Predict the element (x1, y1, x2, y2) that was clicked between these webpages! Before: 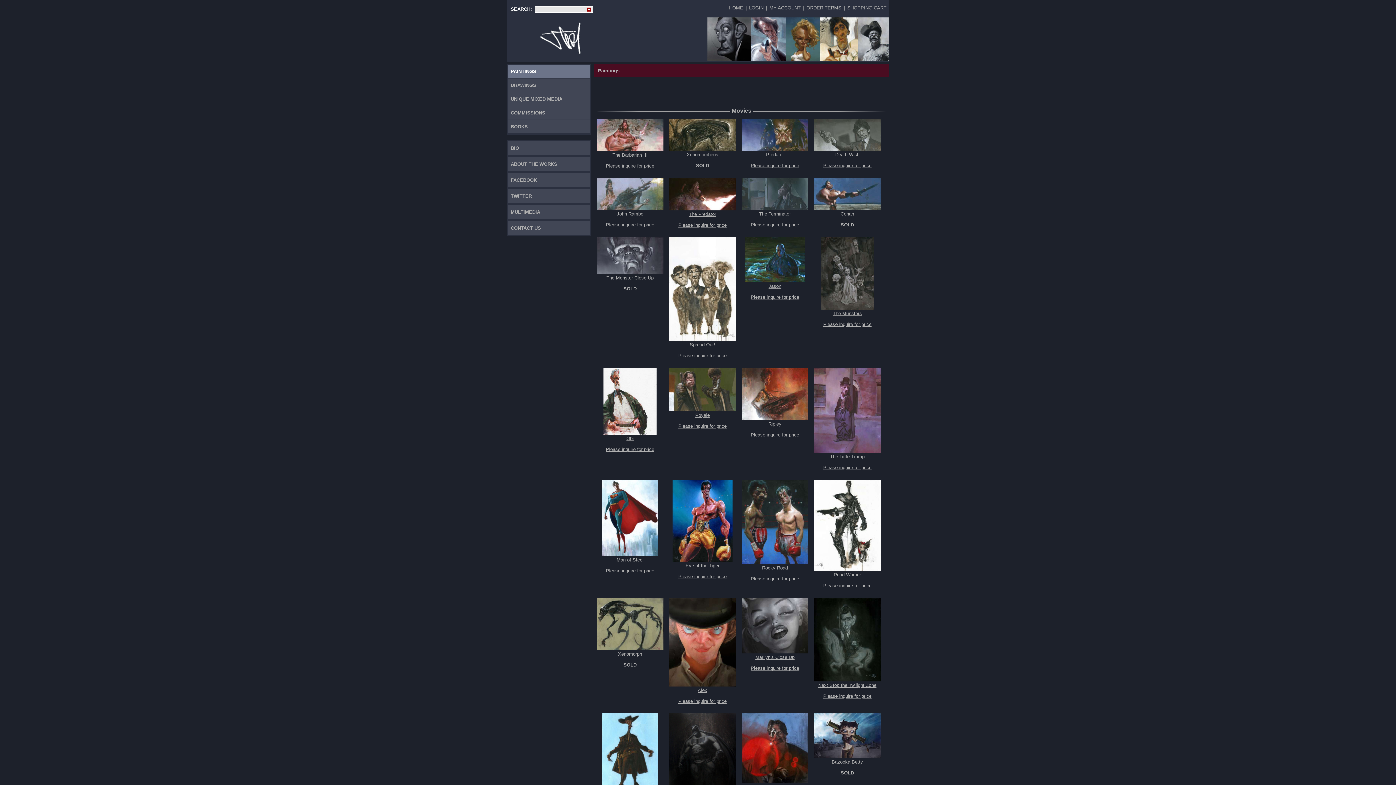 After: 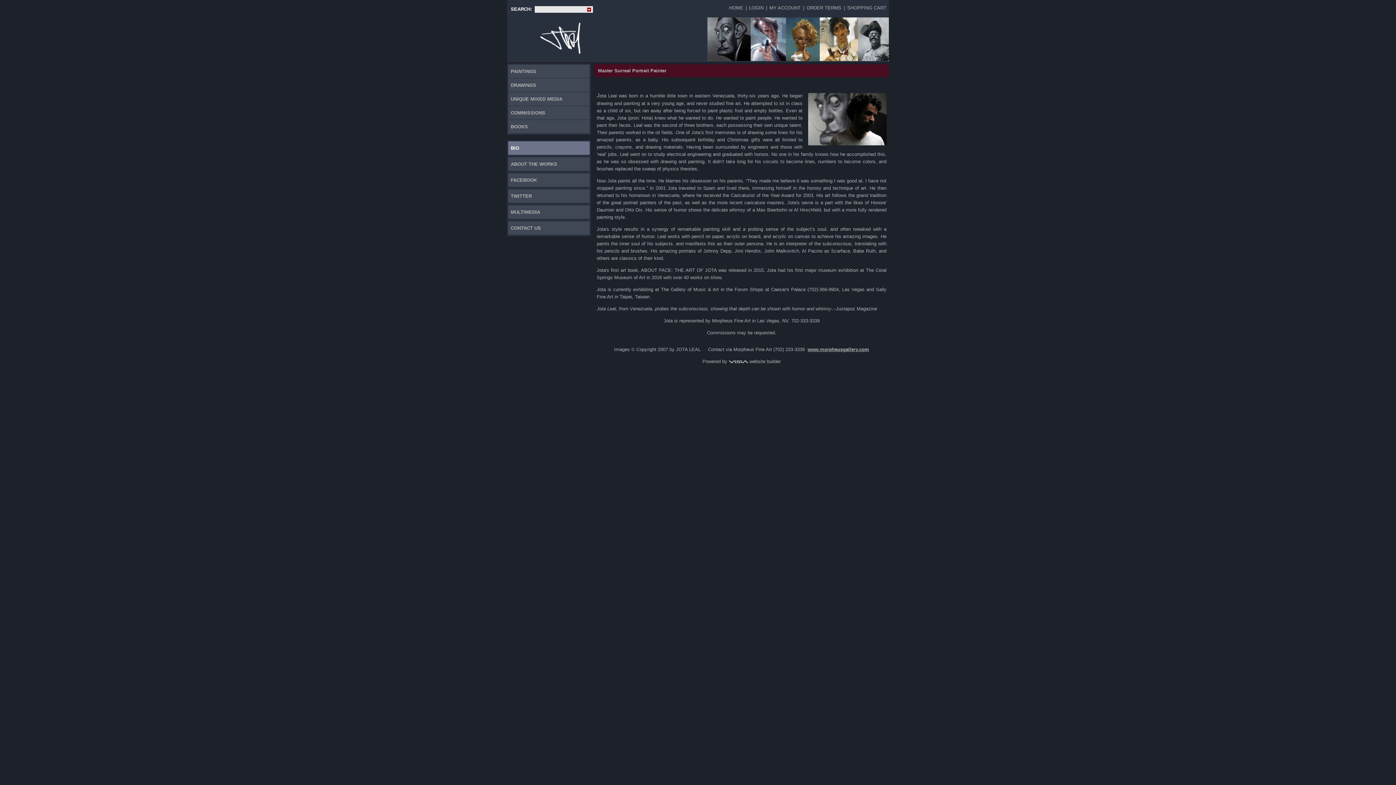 Action: bbox: (508, 141, 589, 154) label: BIO